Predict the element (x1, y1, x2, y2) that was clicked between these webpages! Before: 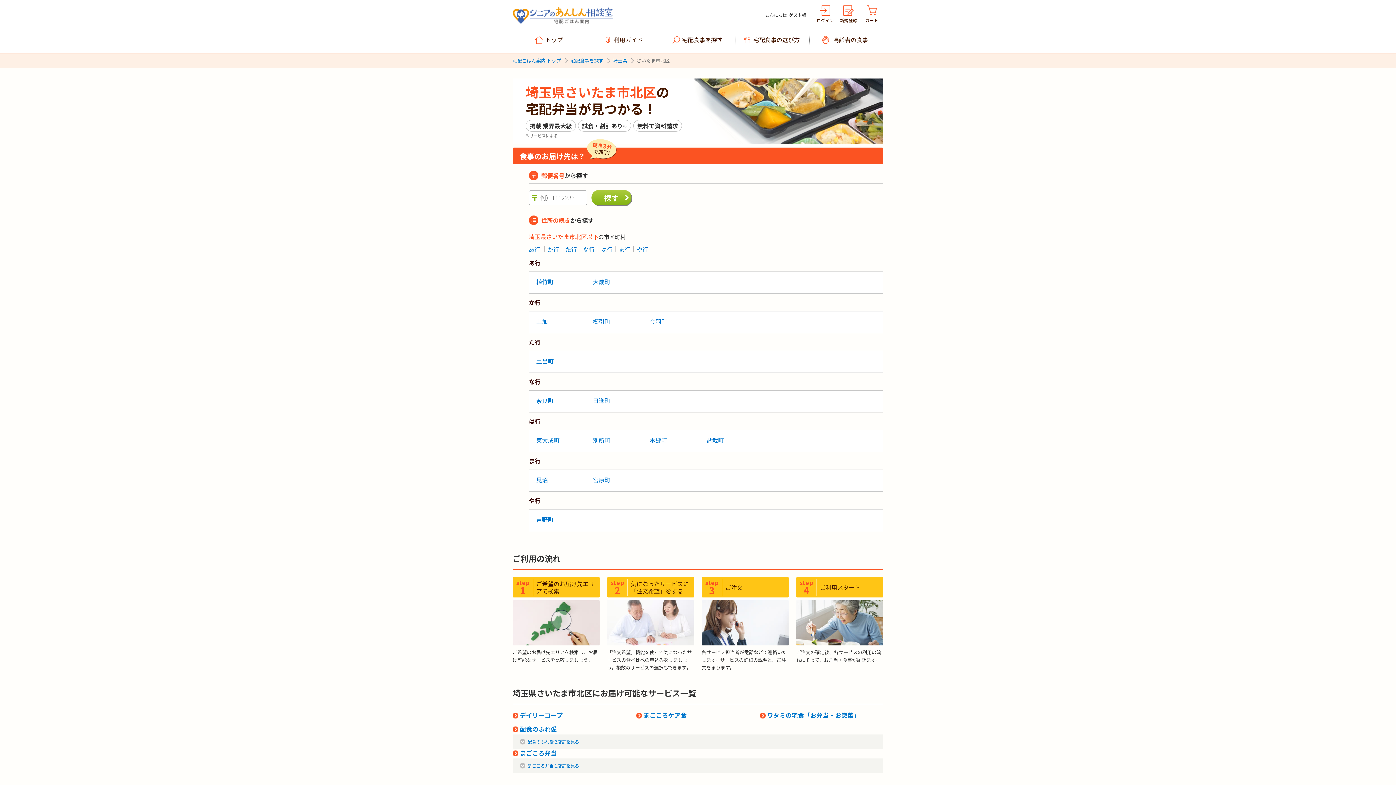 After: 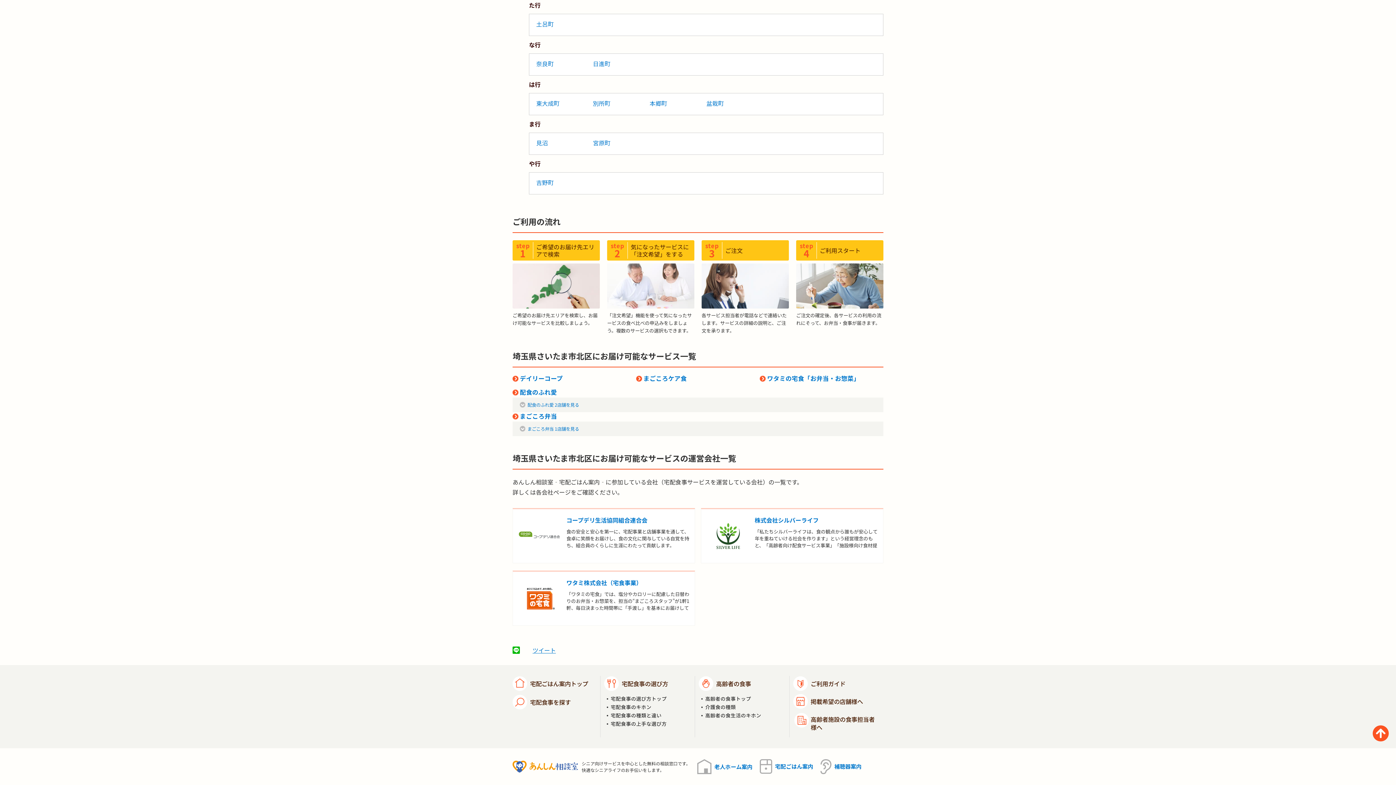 Action: bbox: (565, 245, 577, 253) label: た行